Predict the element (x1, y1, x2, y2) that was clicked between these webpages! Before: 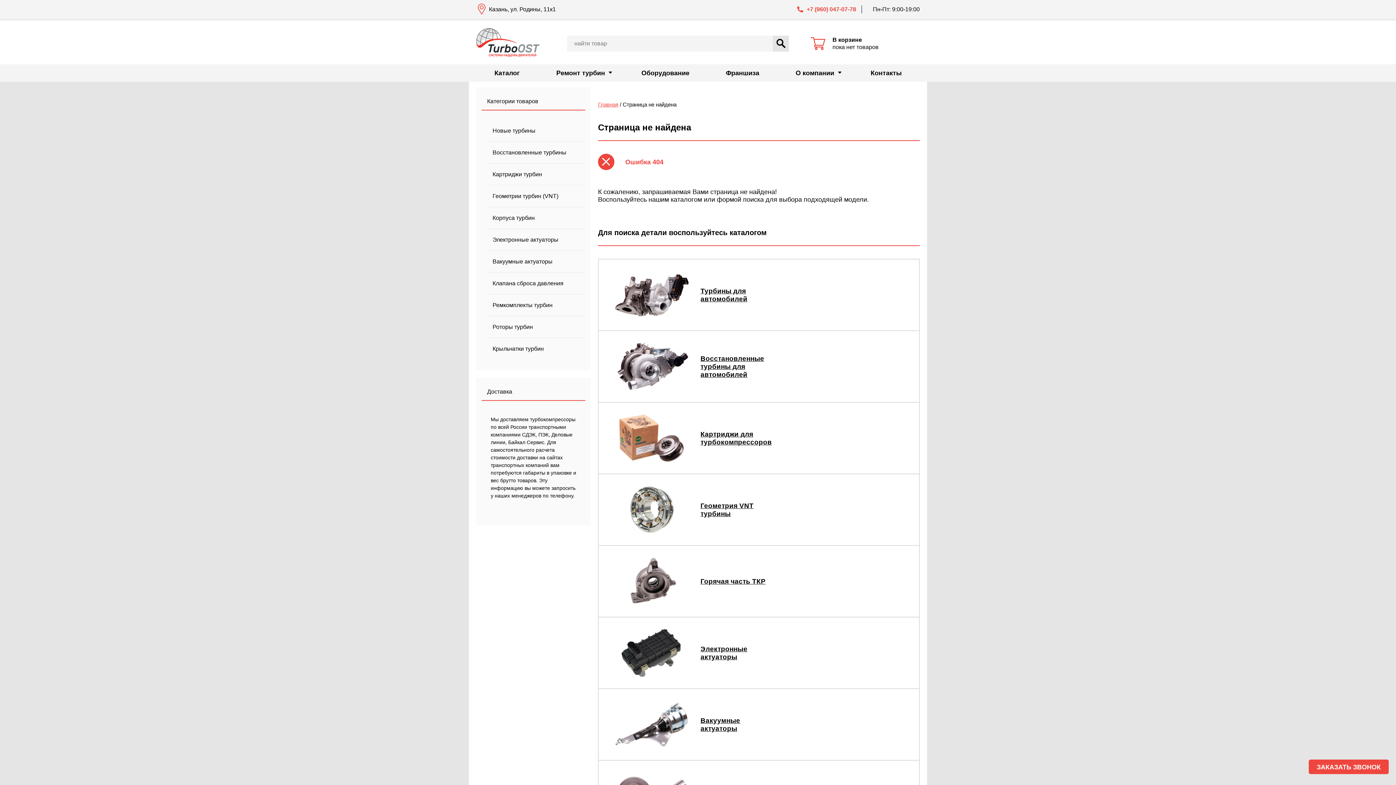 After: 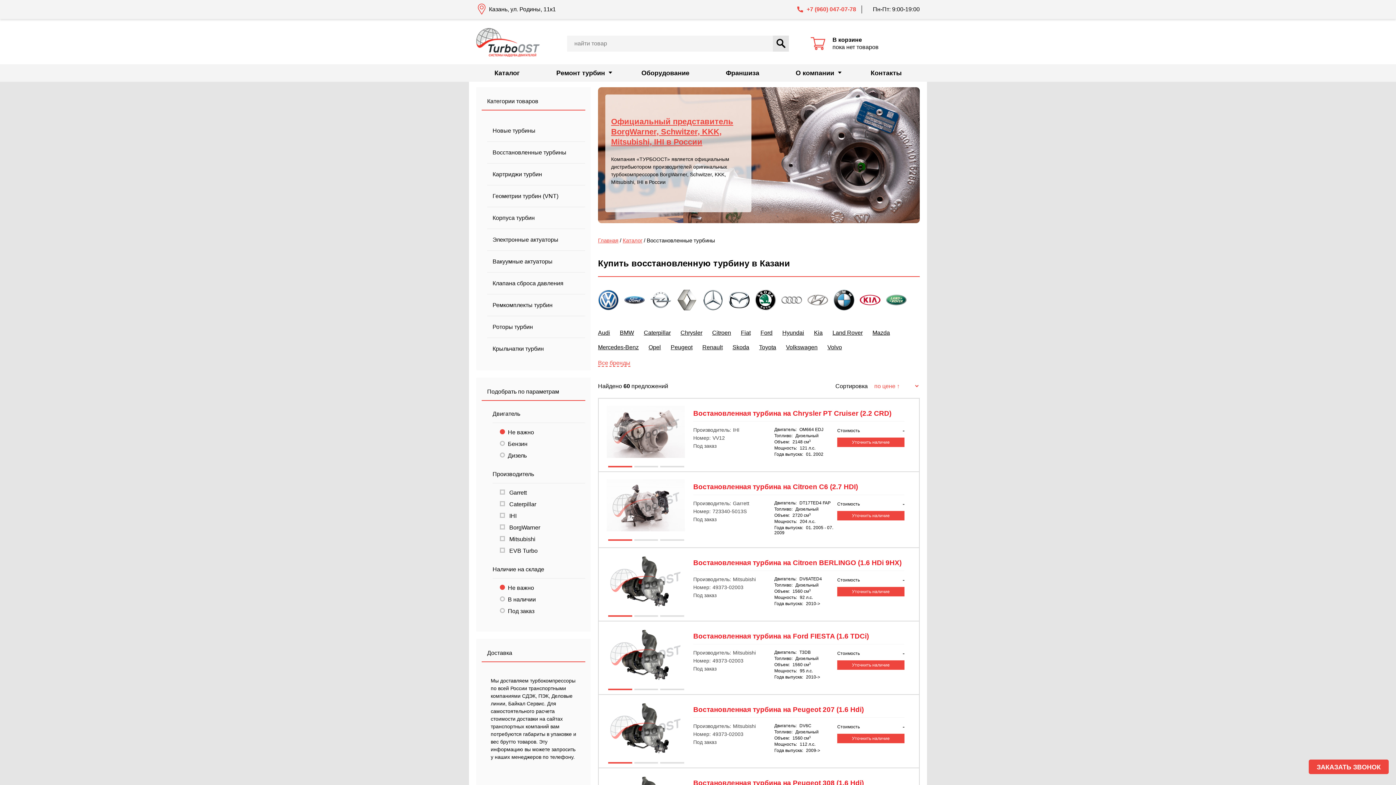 Action: label: Восстановленные турбины bbox: (487, 141, 585, 163)